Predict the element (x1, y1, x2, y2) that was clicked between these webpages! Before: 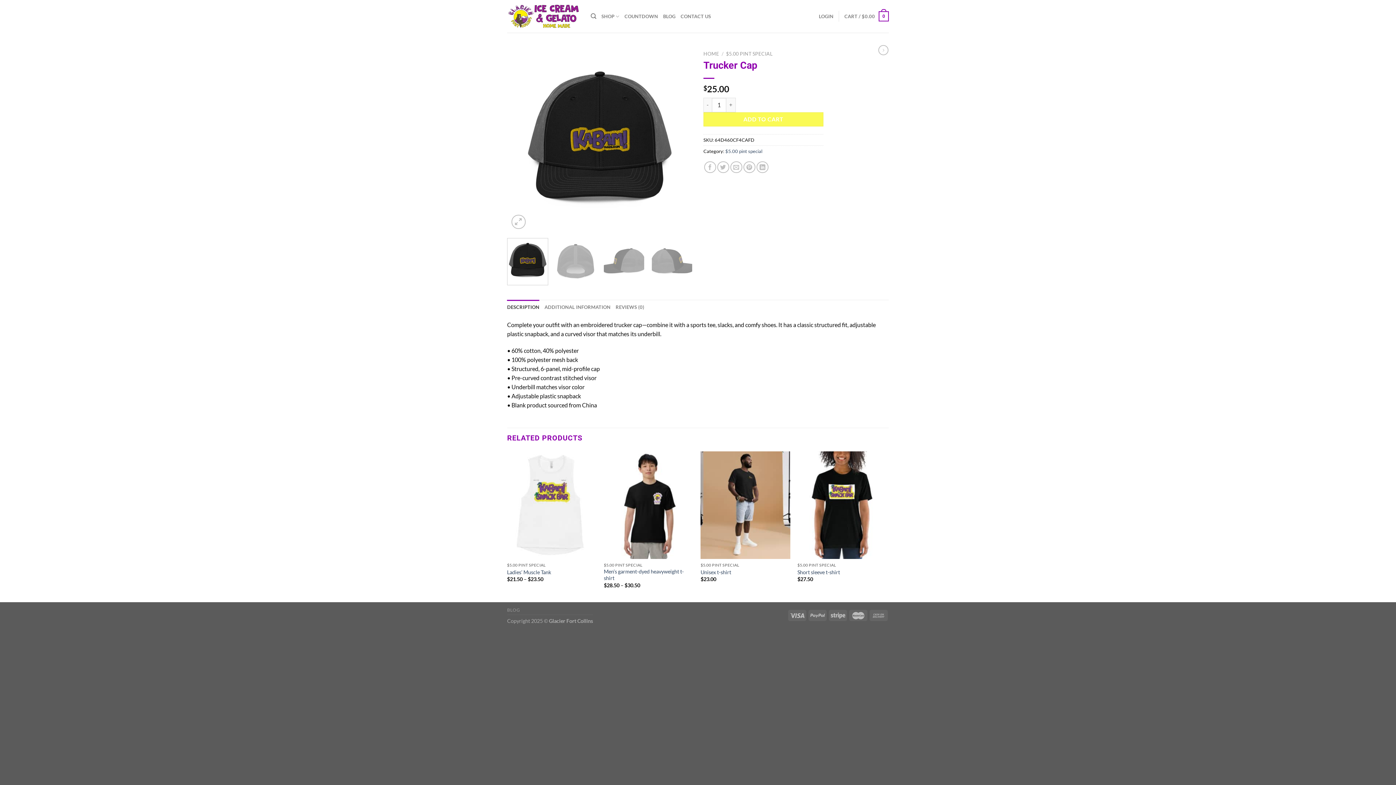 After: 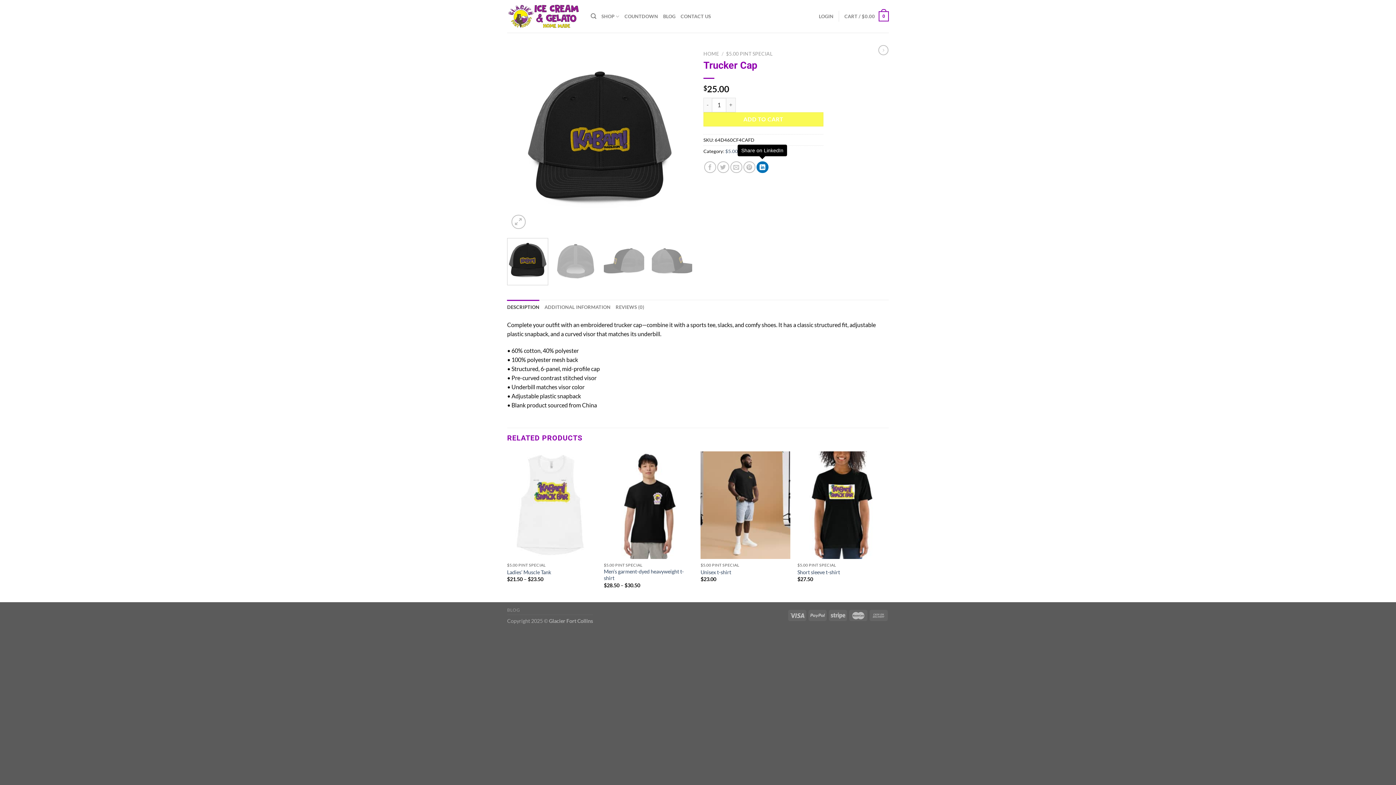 Action: label: Share on LinkedIn bbox: (756, 161, 768, 173)